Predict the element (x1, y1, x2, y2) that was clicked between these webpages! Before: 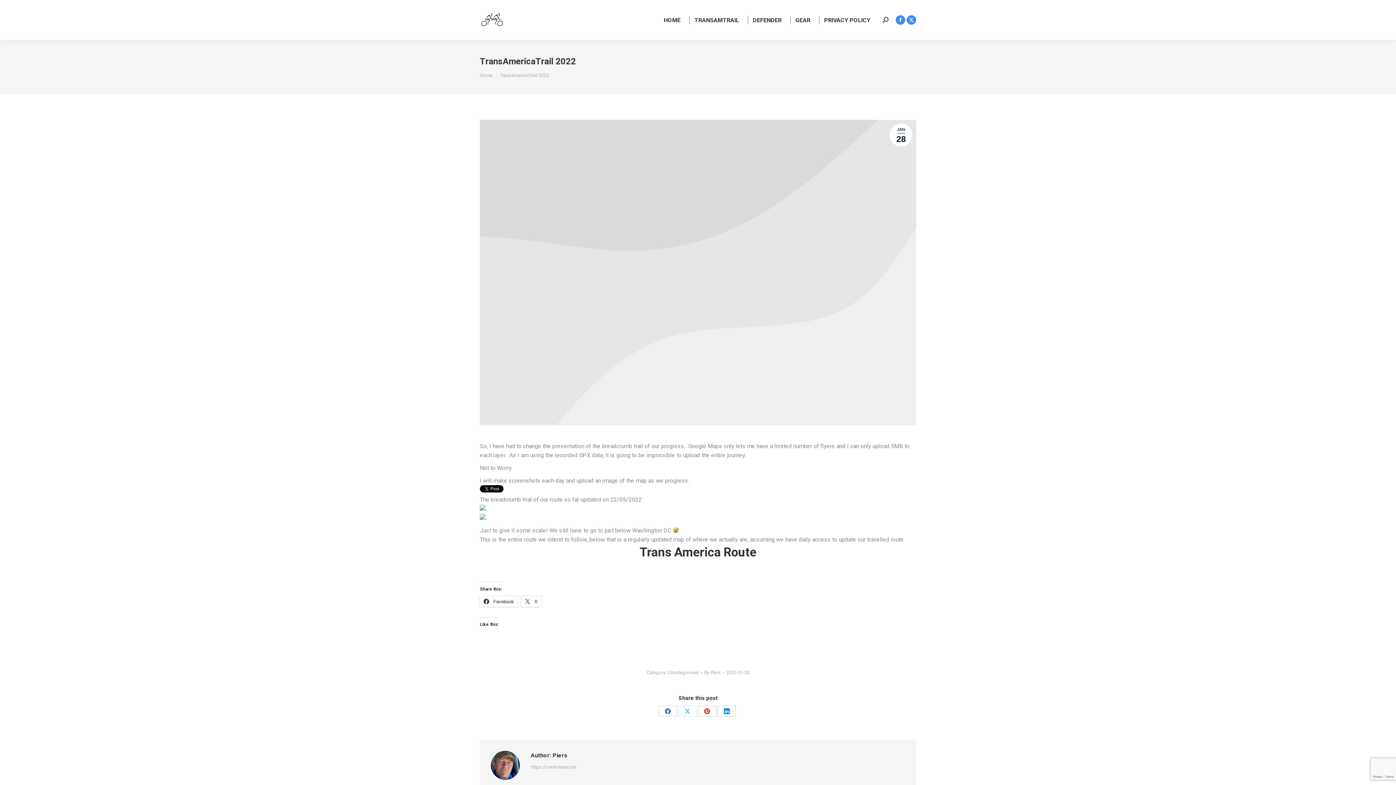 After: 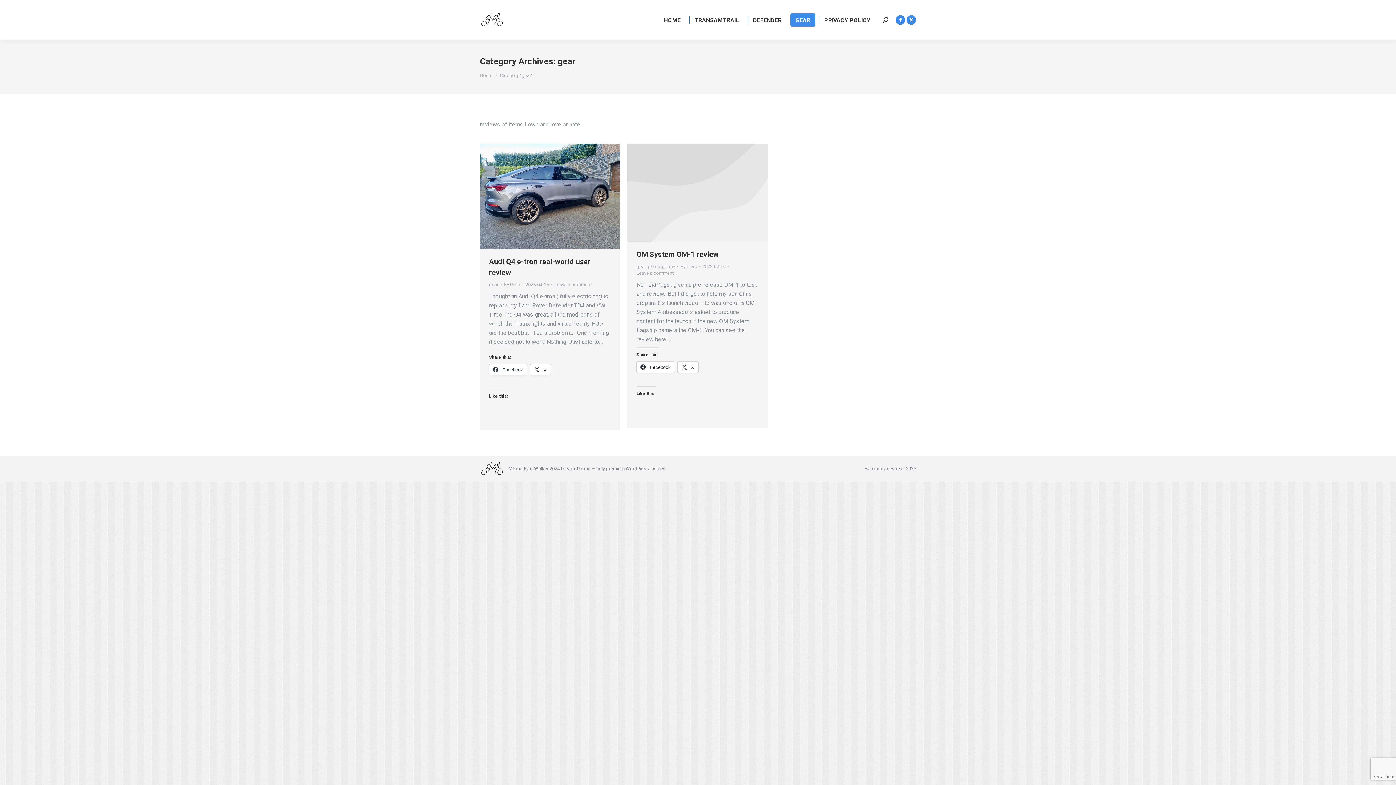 Action: label: GEAR bbox: (790, 13, 815, 26)